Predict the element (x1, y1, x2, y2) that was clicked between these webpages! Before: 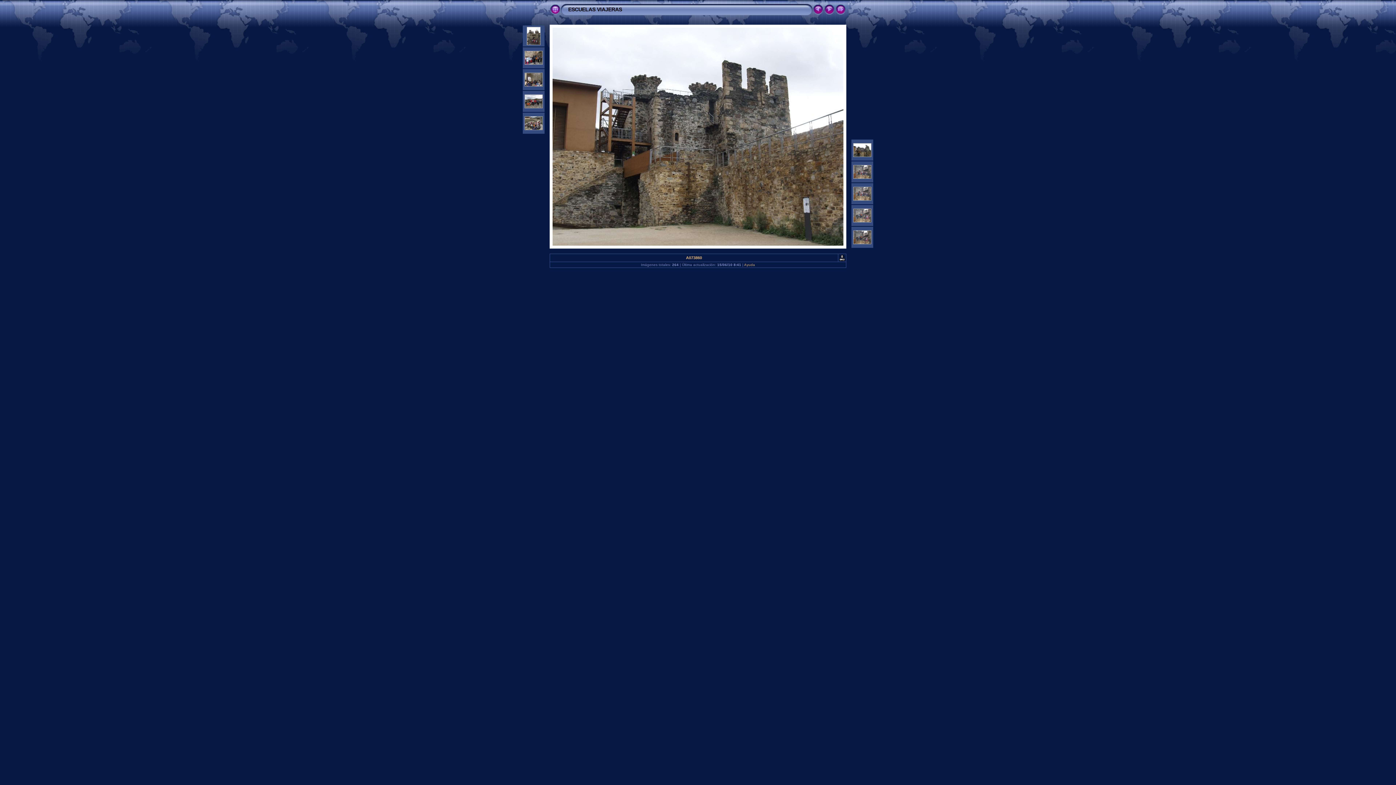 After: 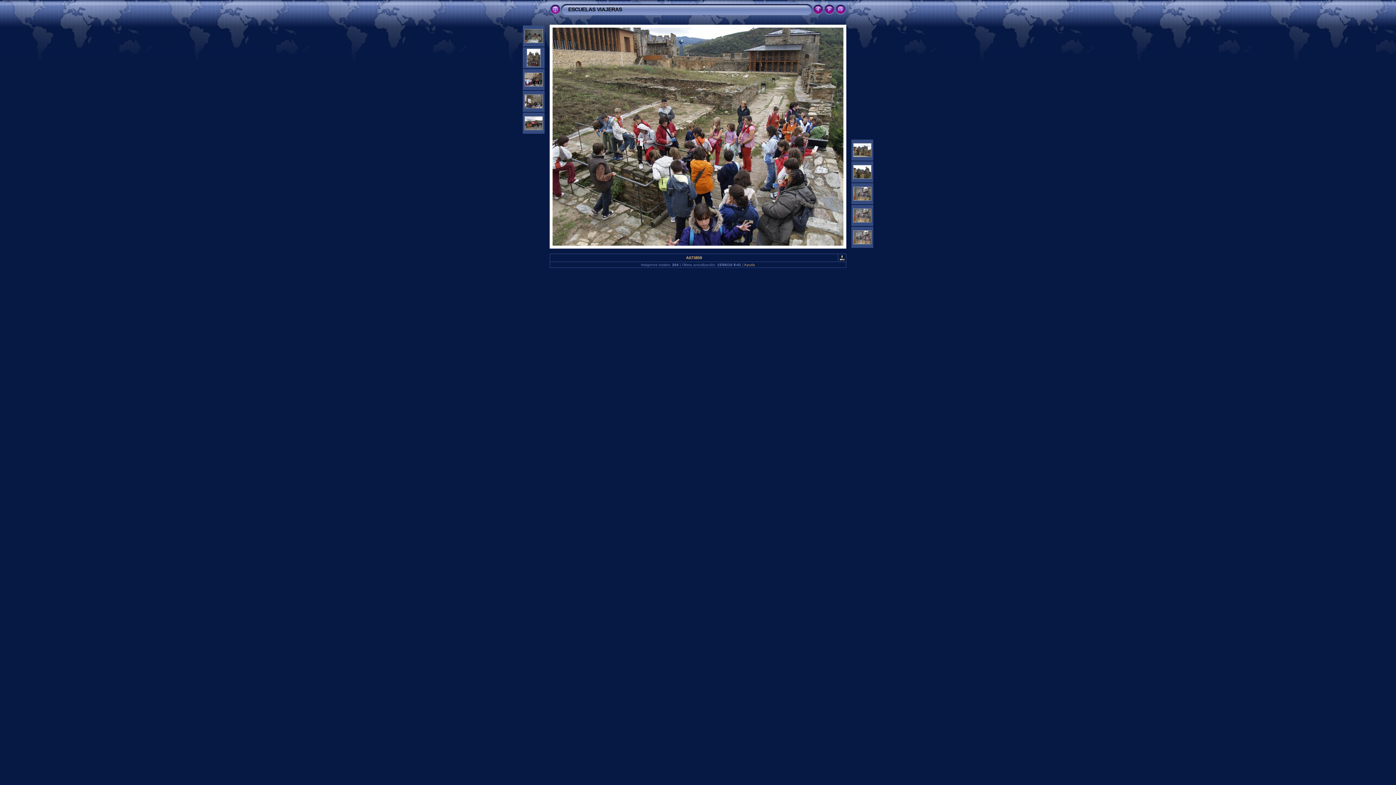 Action: bbox: (812, 11, 824, 16)